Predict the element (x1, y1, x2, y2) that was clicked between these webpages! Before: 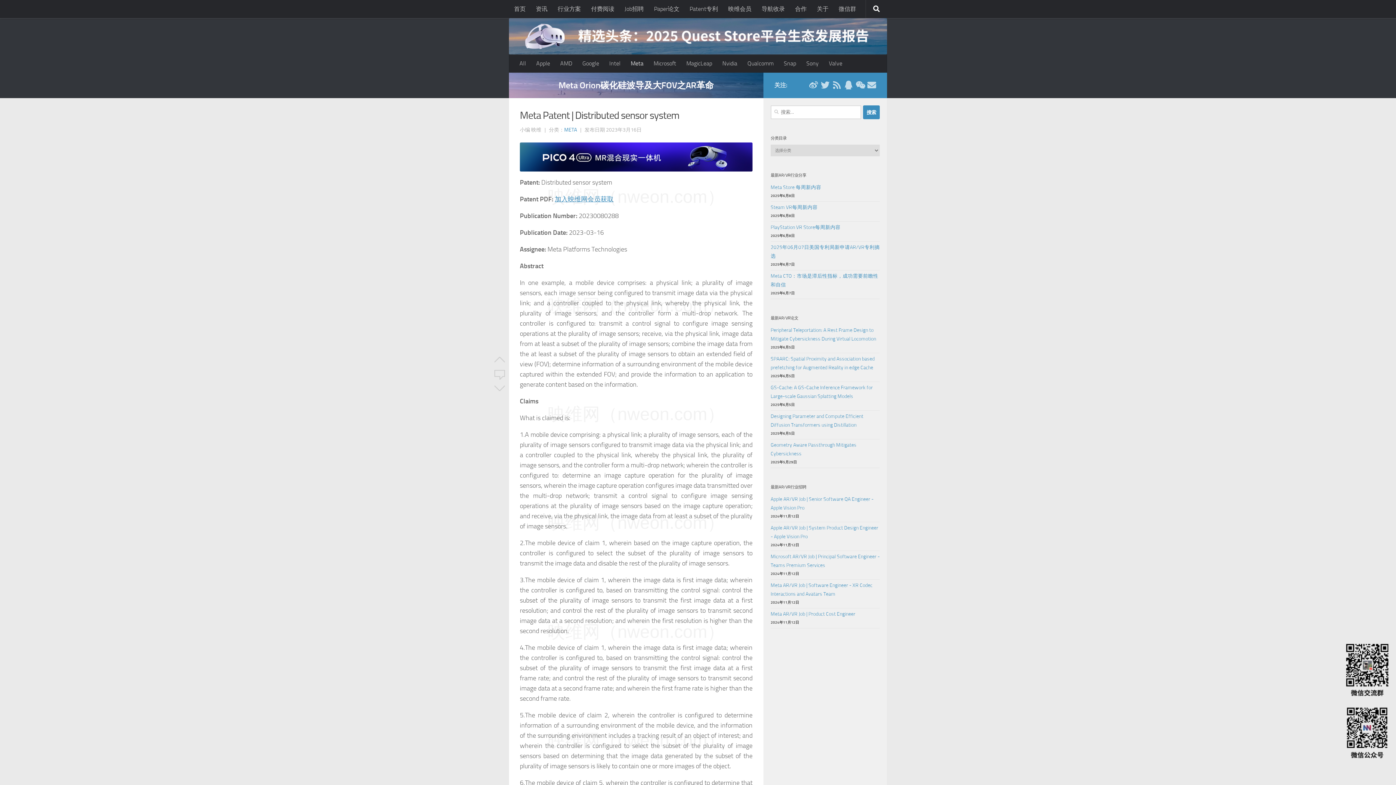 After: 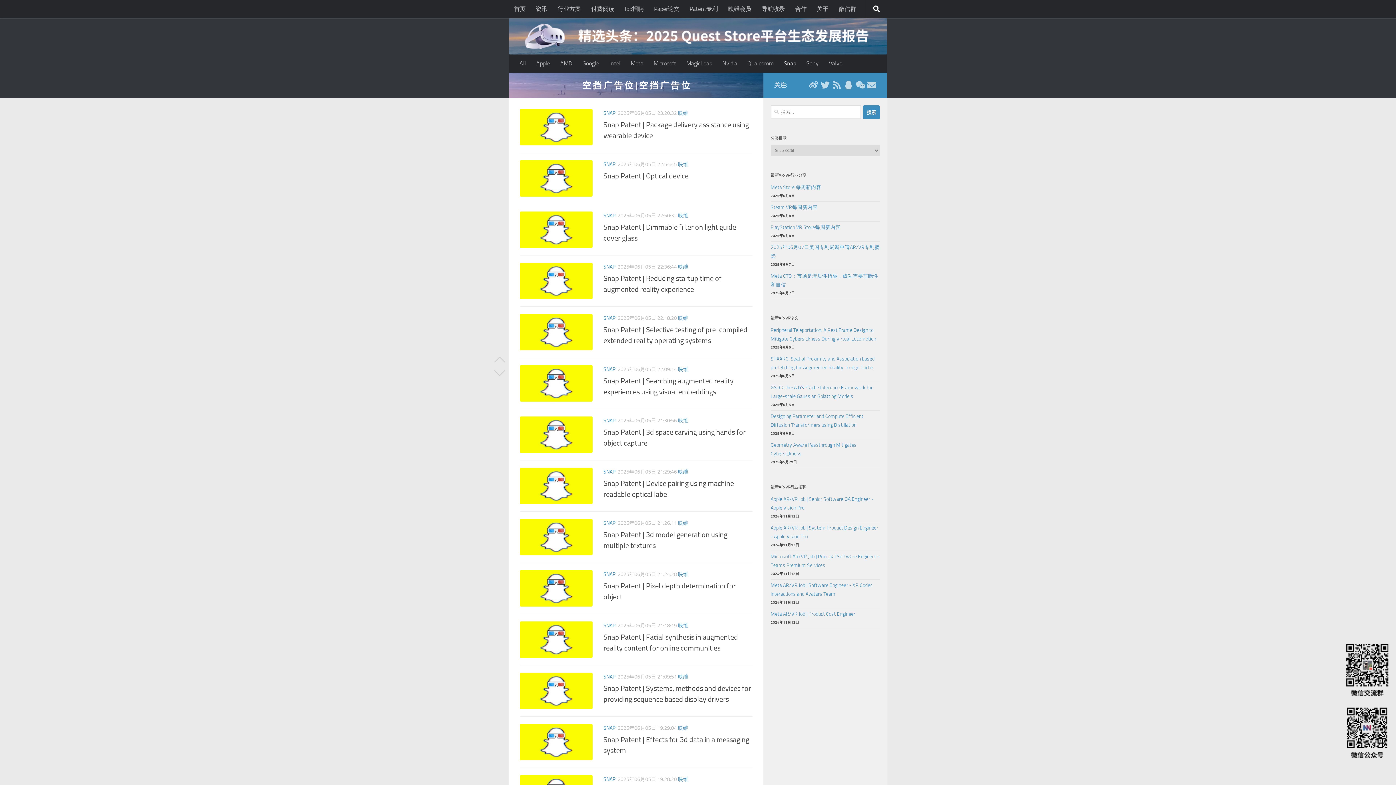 Action: bbox: (778, 54, 801, 72) label: Snap